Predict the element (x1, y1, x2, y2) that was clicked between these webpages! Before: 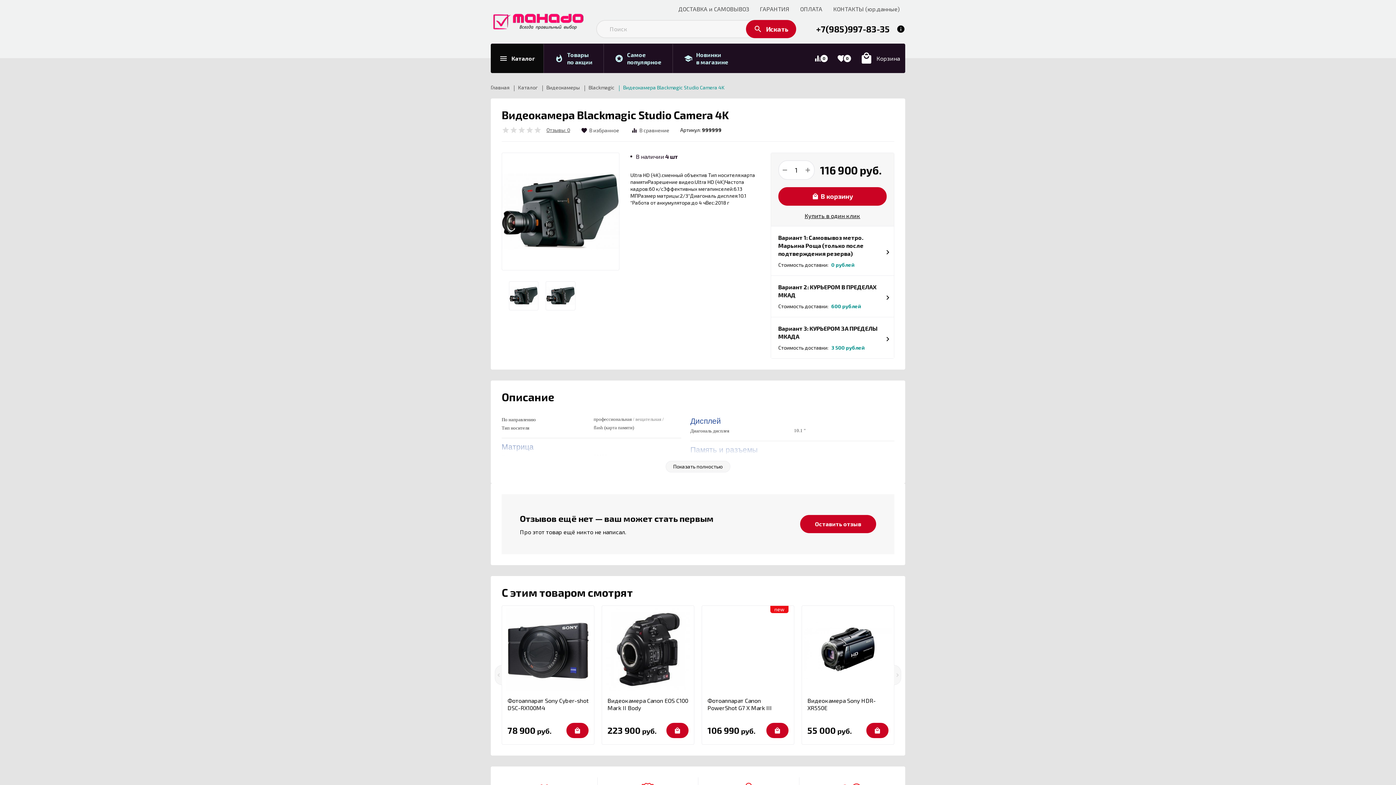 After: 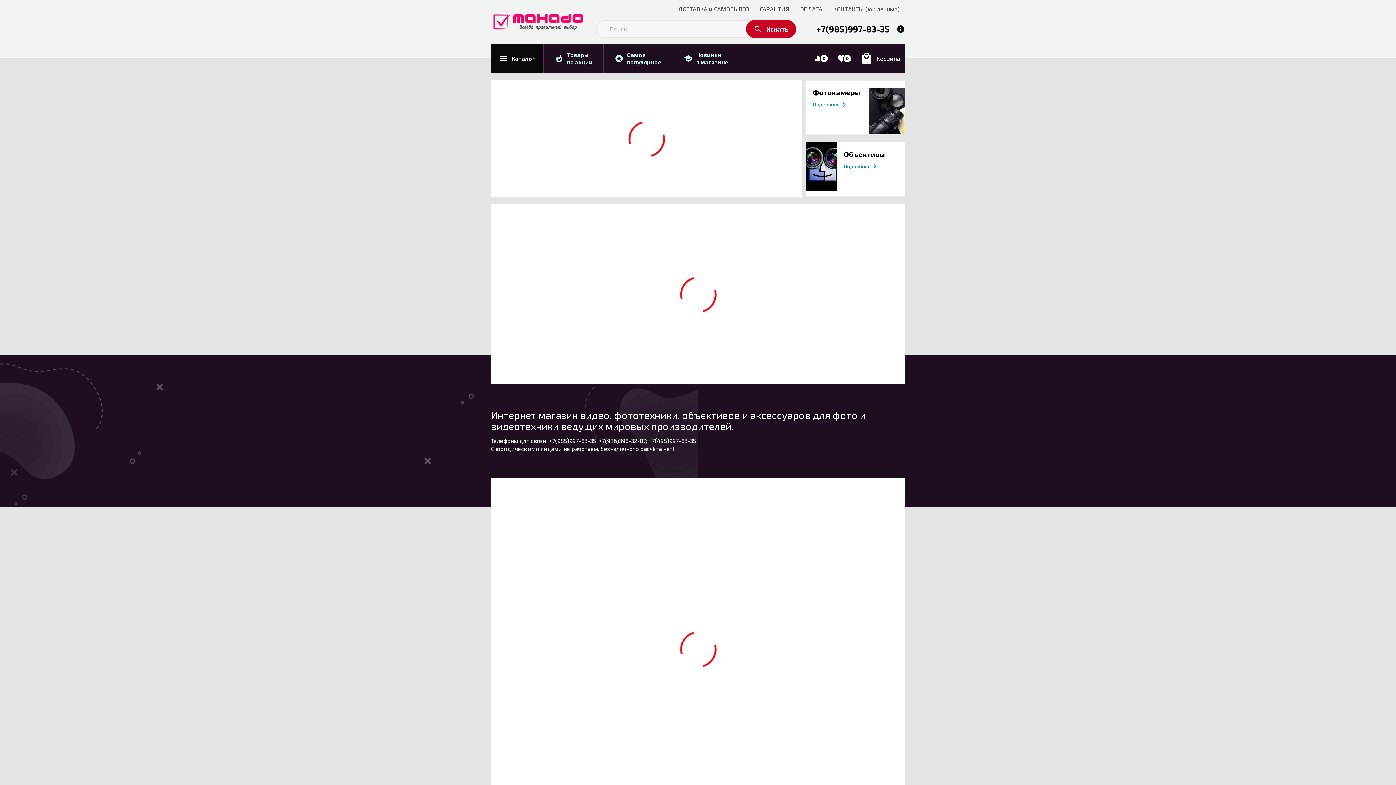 Action: bbox: (490, 17, 585, 24)